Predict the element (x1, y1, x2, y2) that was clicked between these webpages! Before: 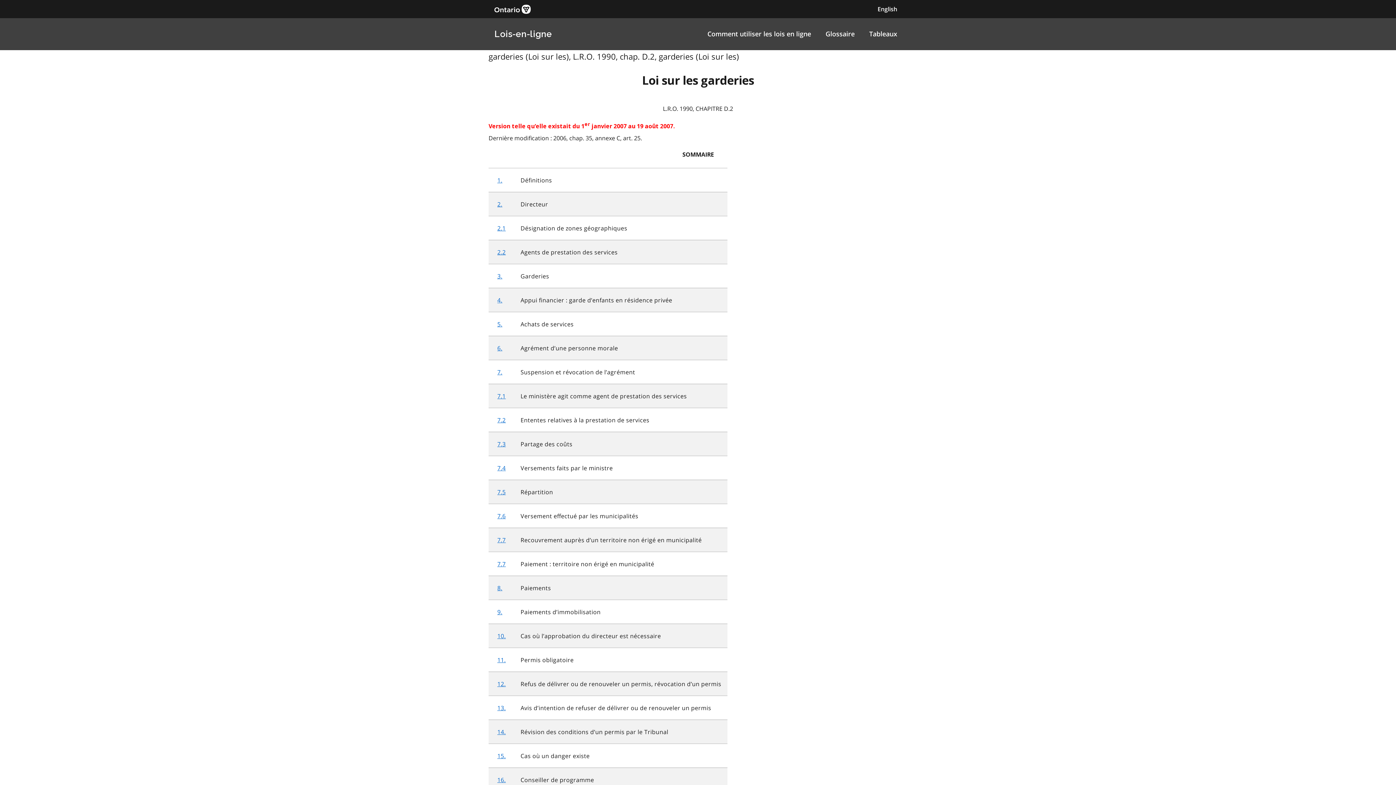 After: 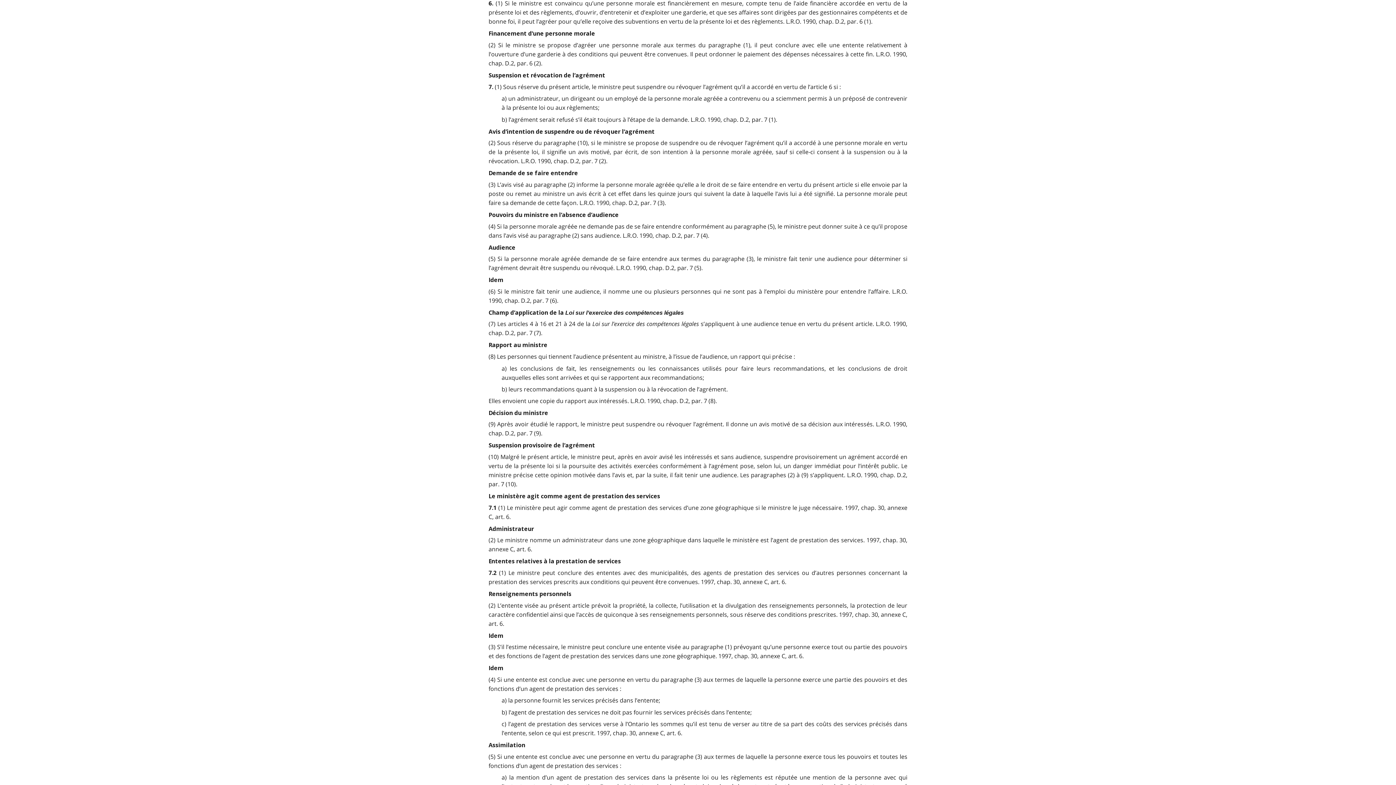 Action: bbox: (497, 344, 502, 352) label: 6.